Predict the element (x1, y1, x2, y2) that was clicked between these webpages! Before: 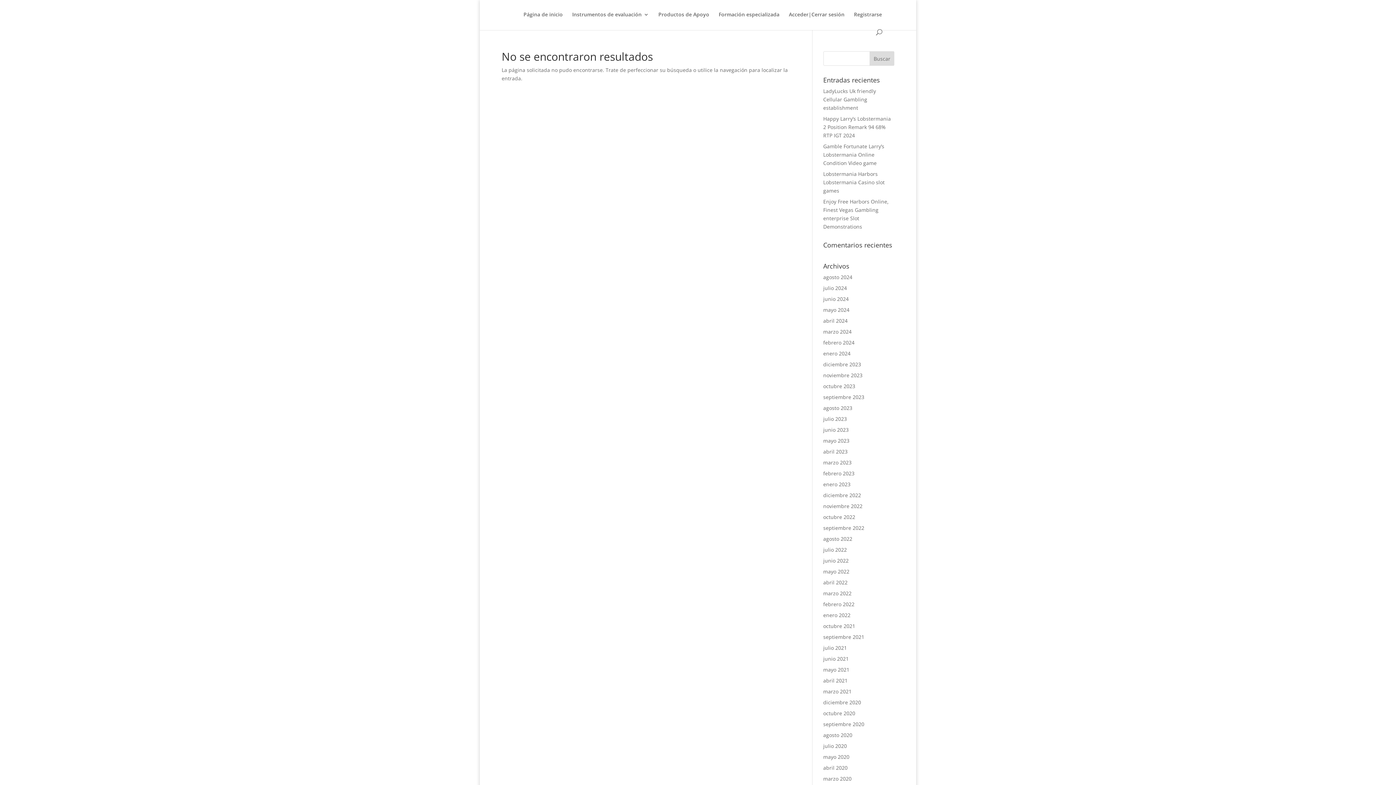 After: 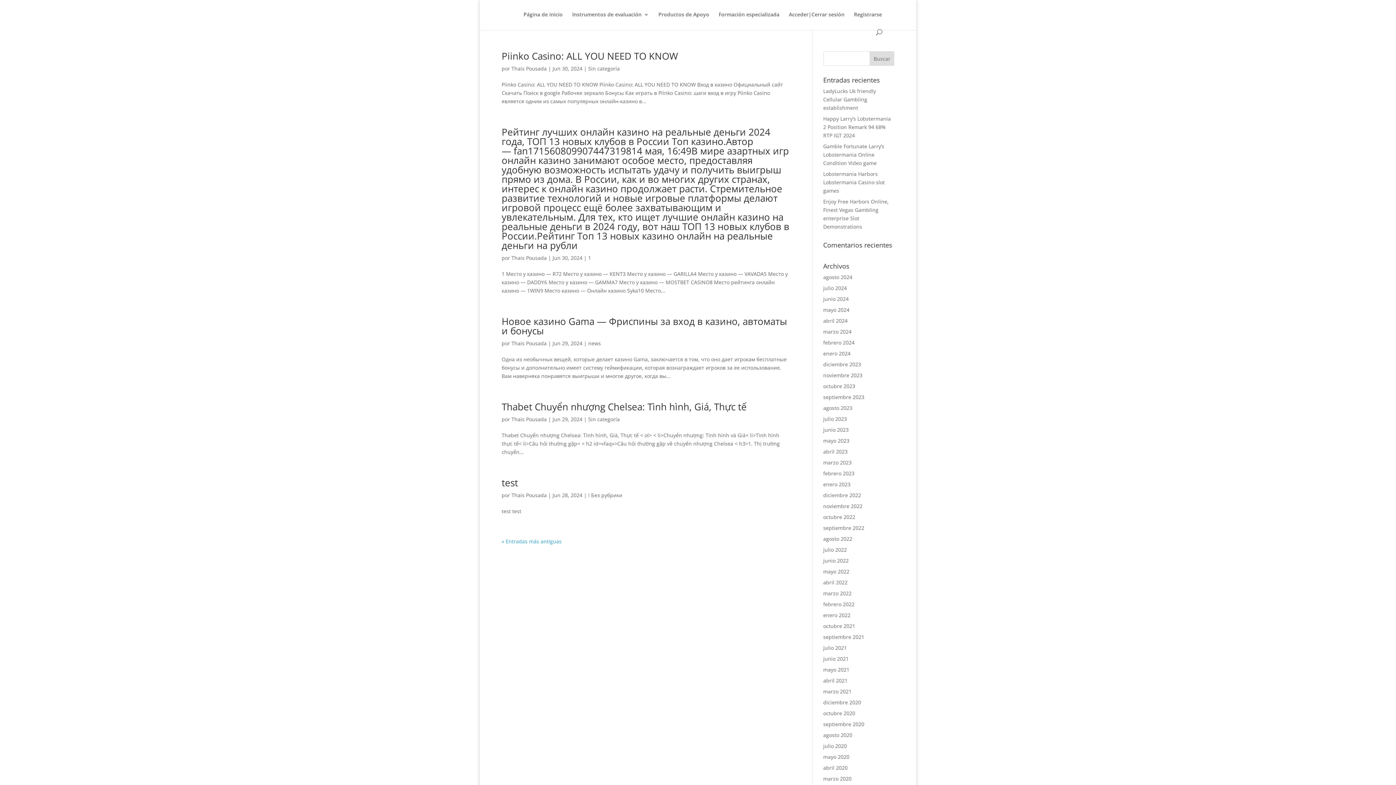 Action: bbox: (823, 295, 848, 302) label: junio 2024